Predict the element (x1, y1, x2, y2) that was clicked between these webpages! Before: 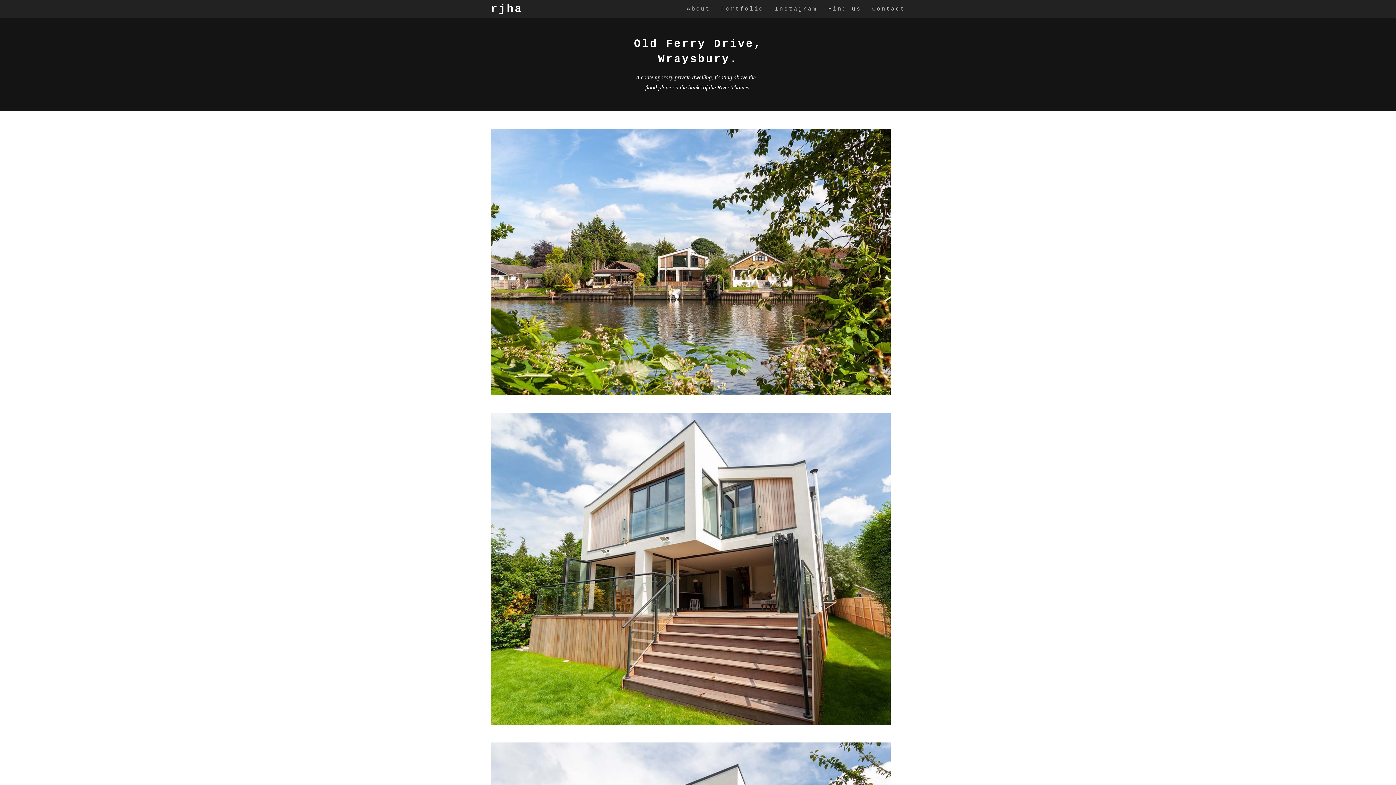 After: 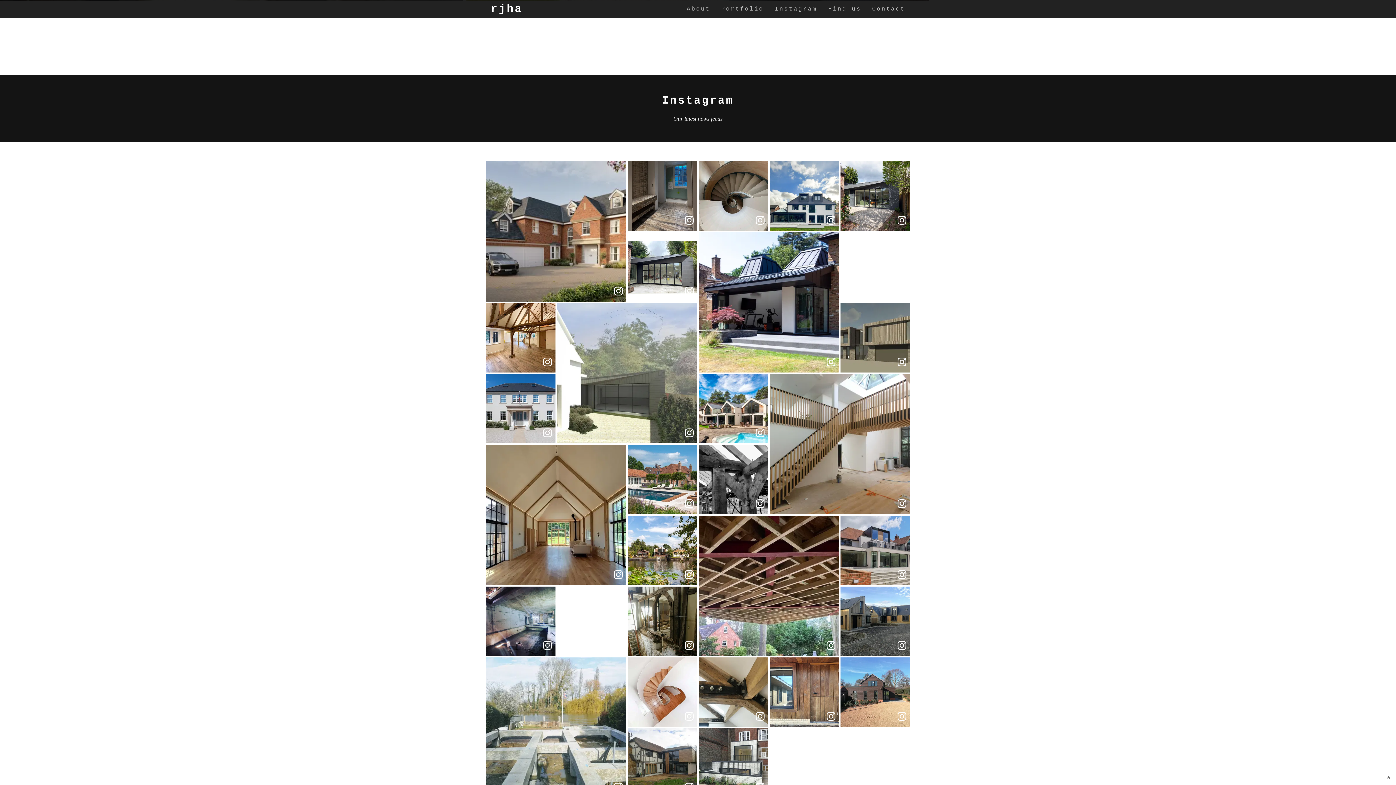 Action: bbox: (822, 0, 866, 18) label: Find us